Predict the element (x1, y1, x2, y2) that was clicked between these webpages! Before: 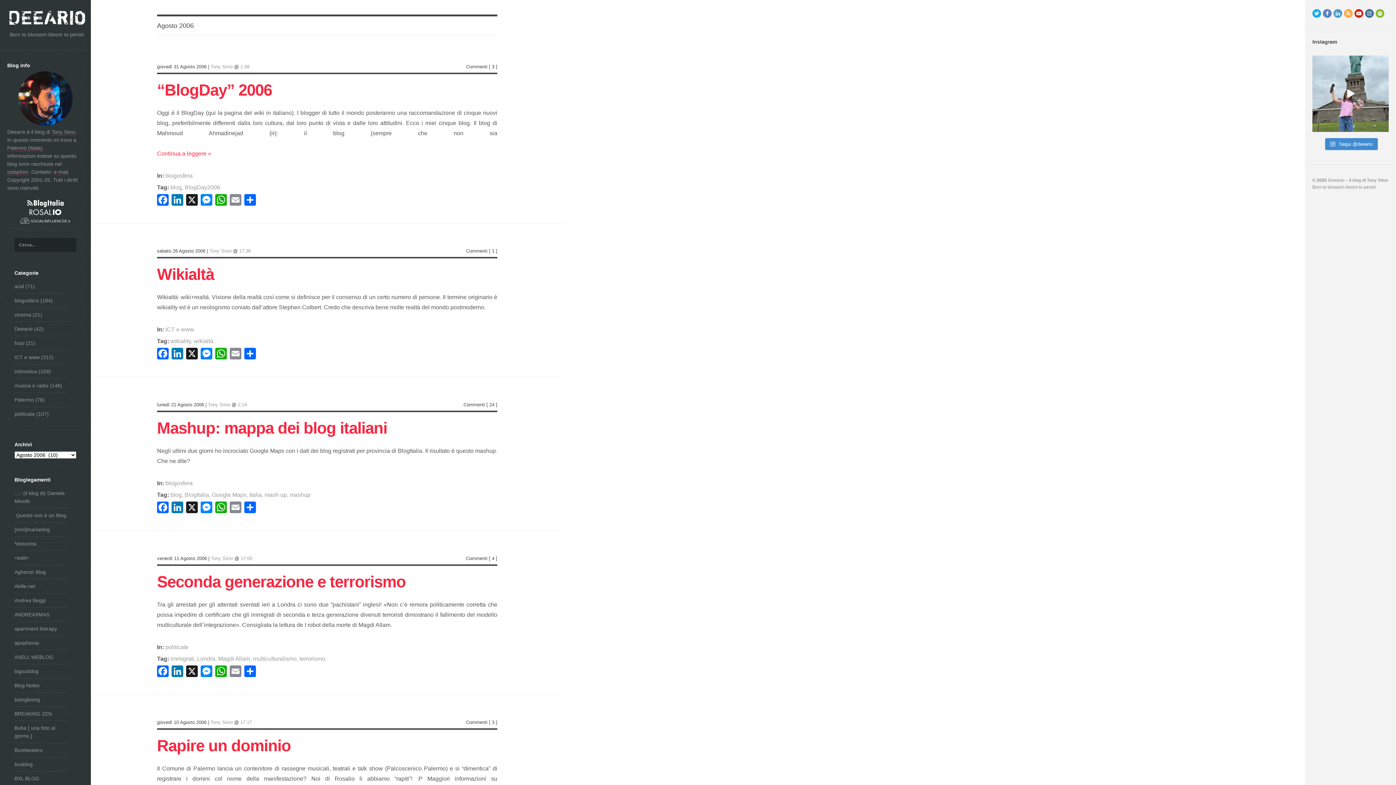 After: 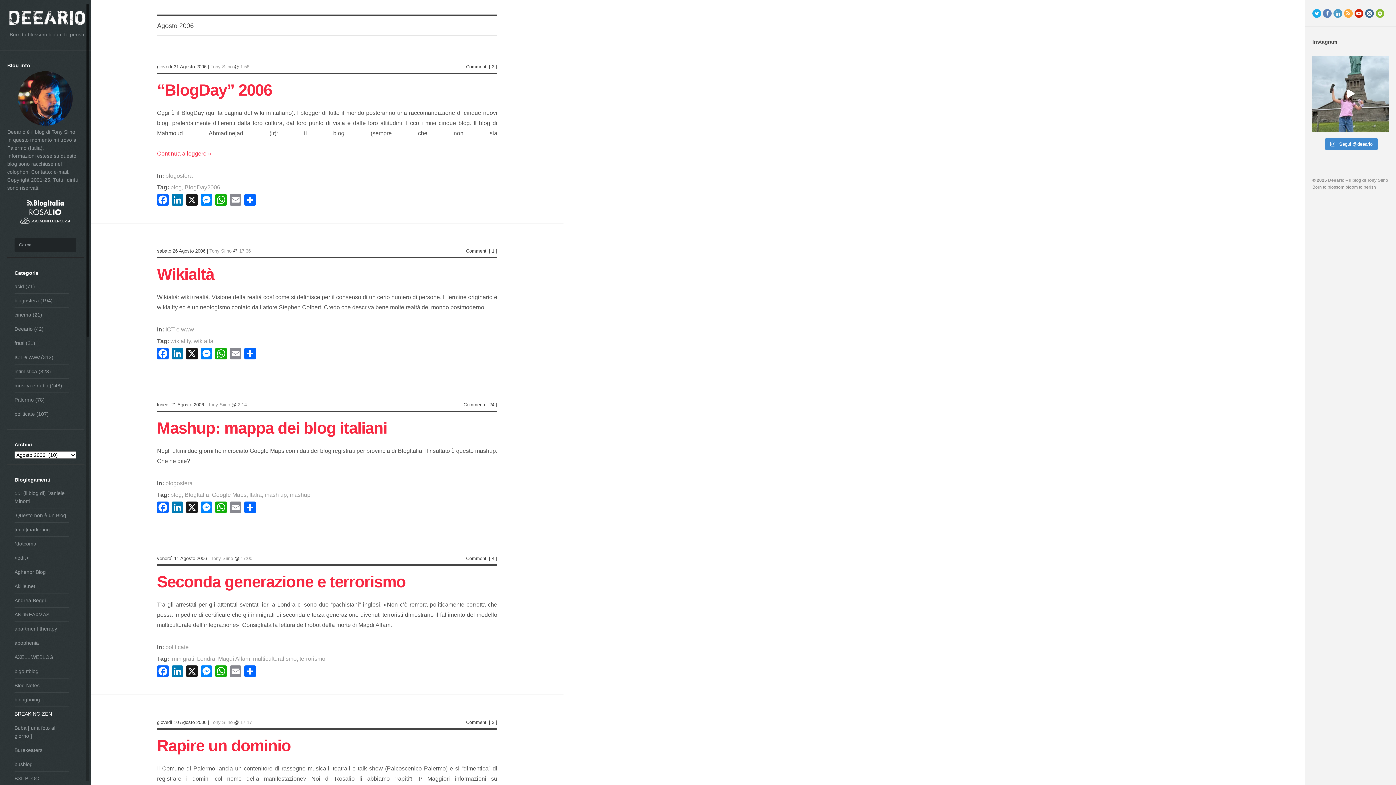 Action: bbox: (14, 711, 52, 717) label: BREAKING ZEN